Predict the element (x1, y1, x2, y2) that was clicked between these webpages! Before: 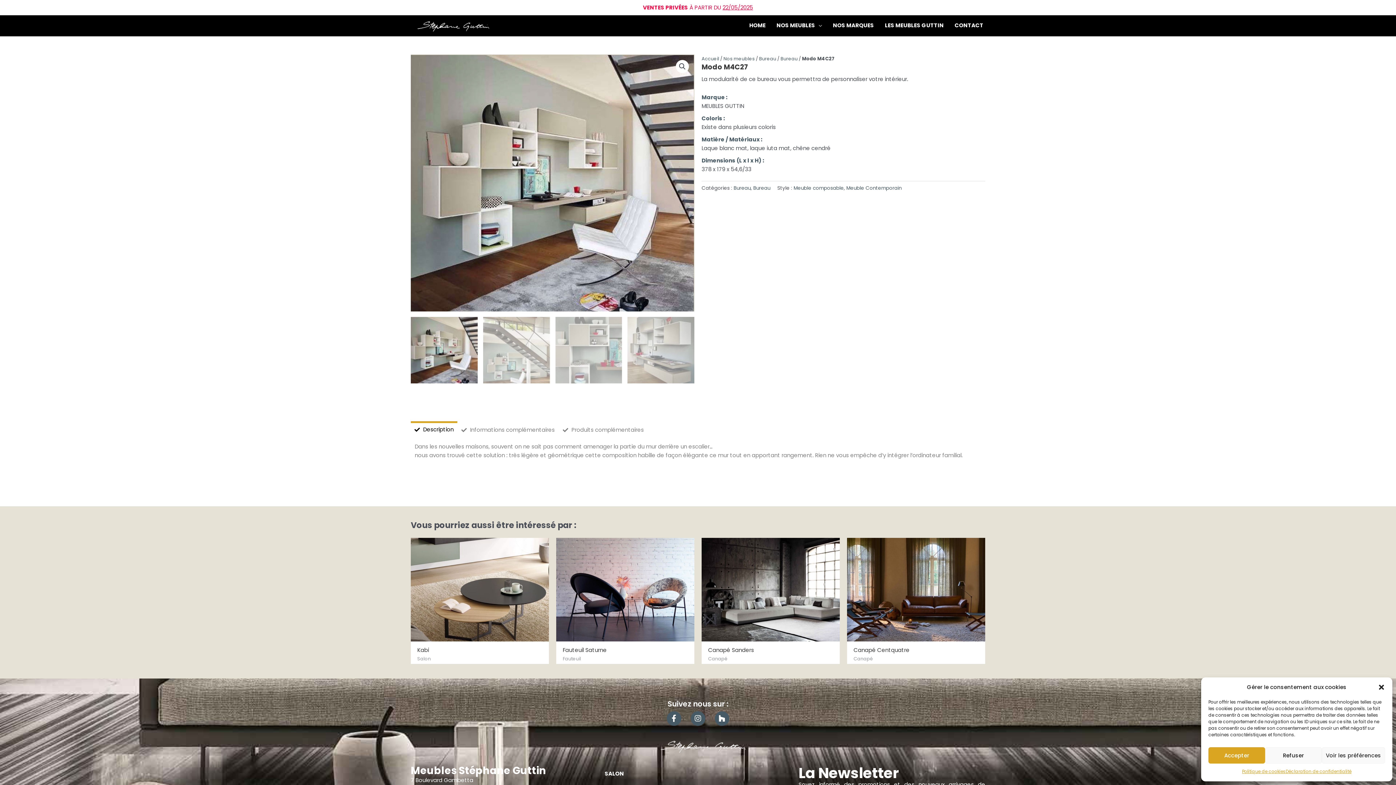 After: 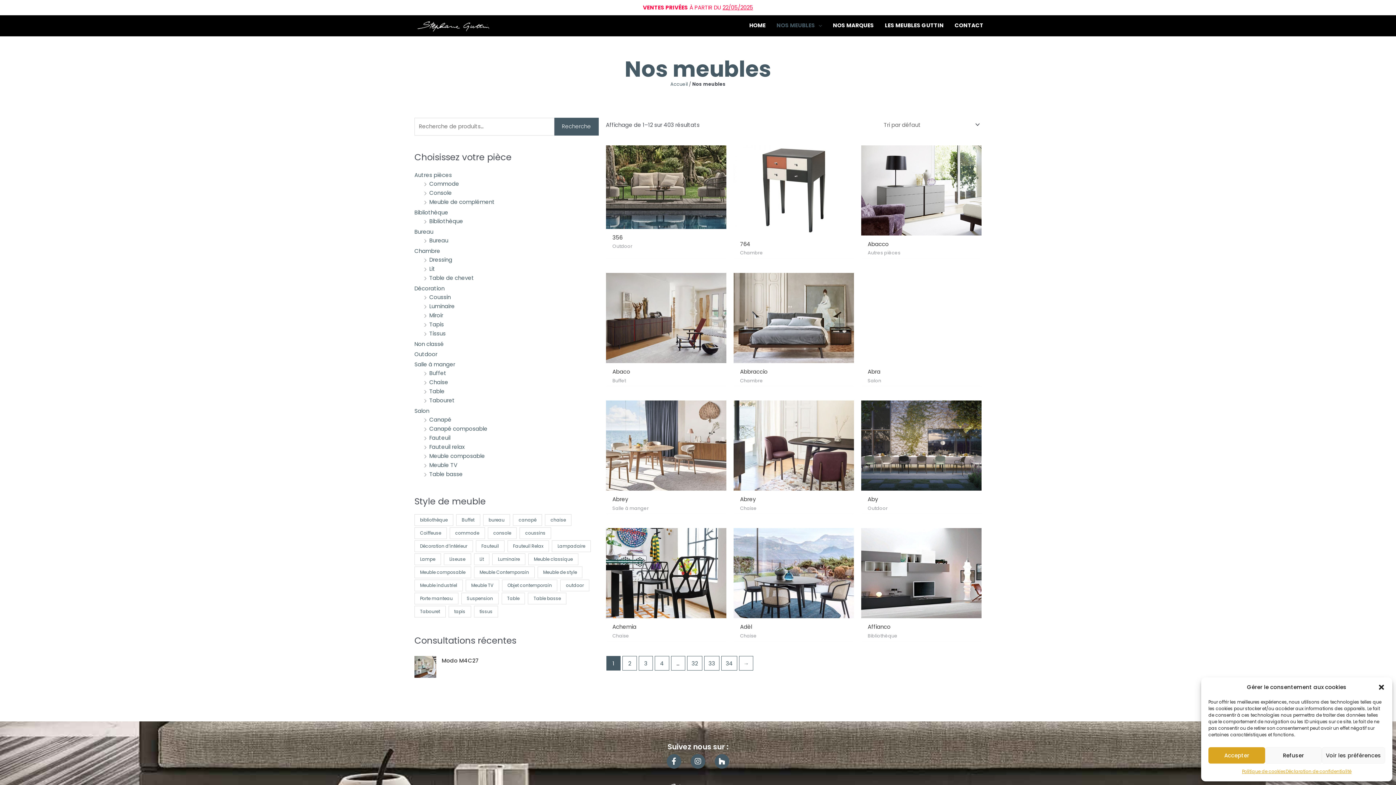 Action: label: NOS MEUBLES bbox: (771, 14, 827, 36)